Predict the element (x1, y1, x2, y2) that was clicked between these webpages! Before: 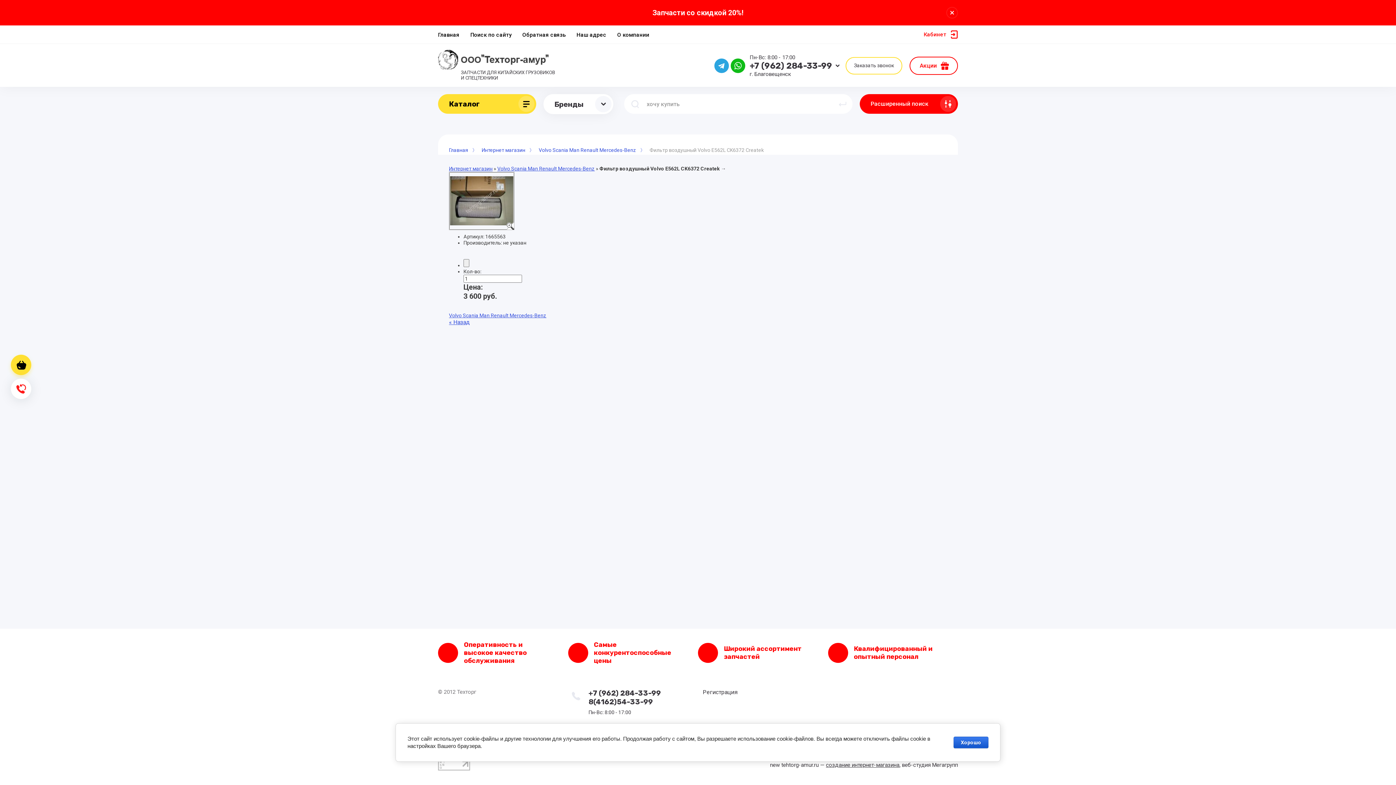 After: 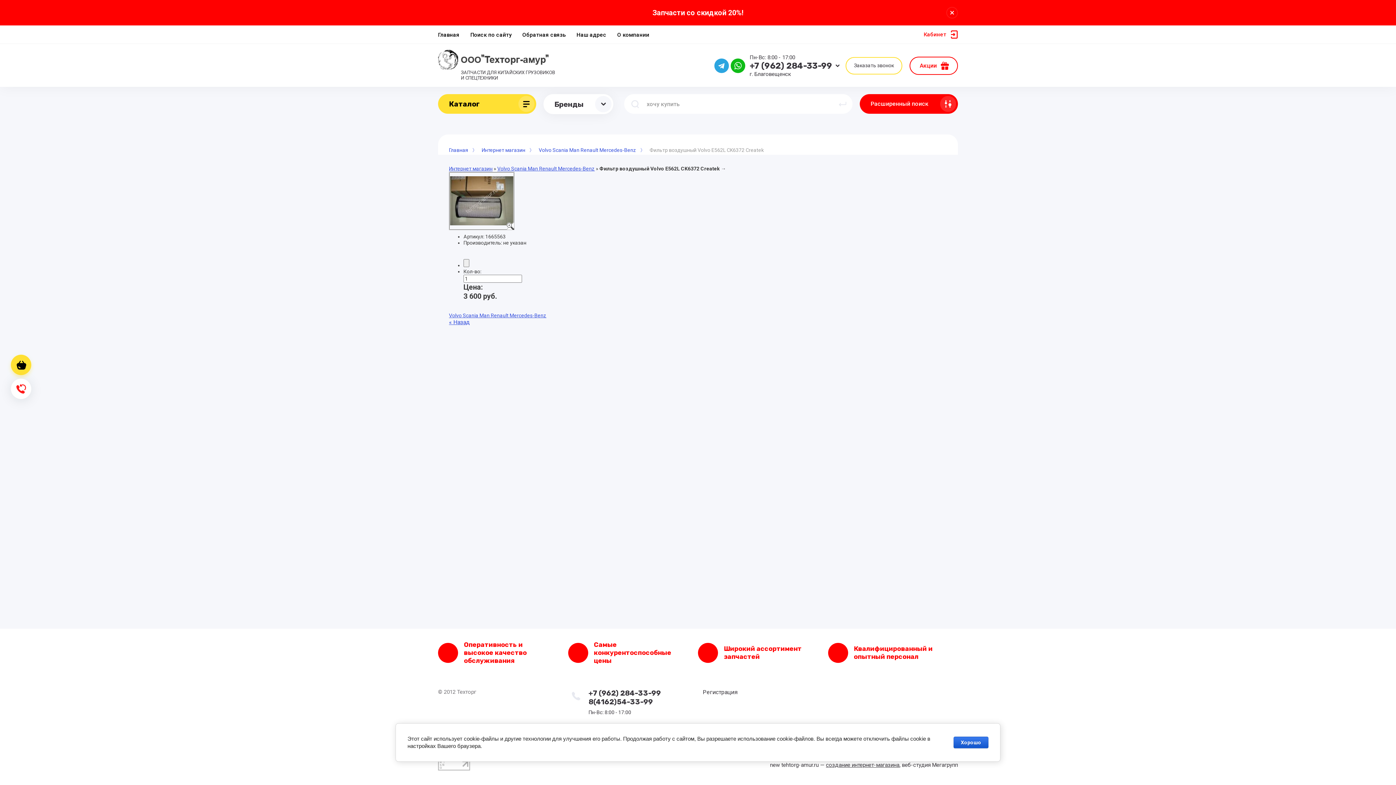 Action: bbox: (438, 761, 470, 768)